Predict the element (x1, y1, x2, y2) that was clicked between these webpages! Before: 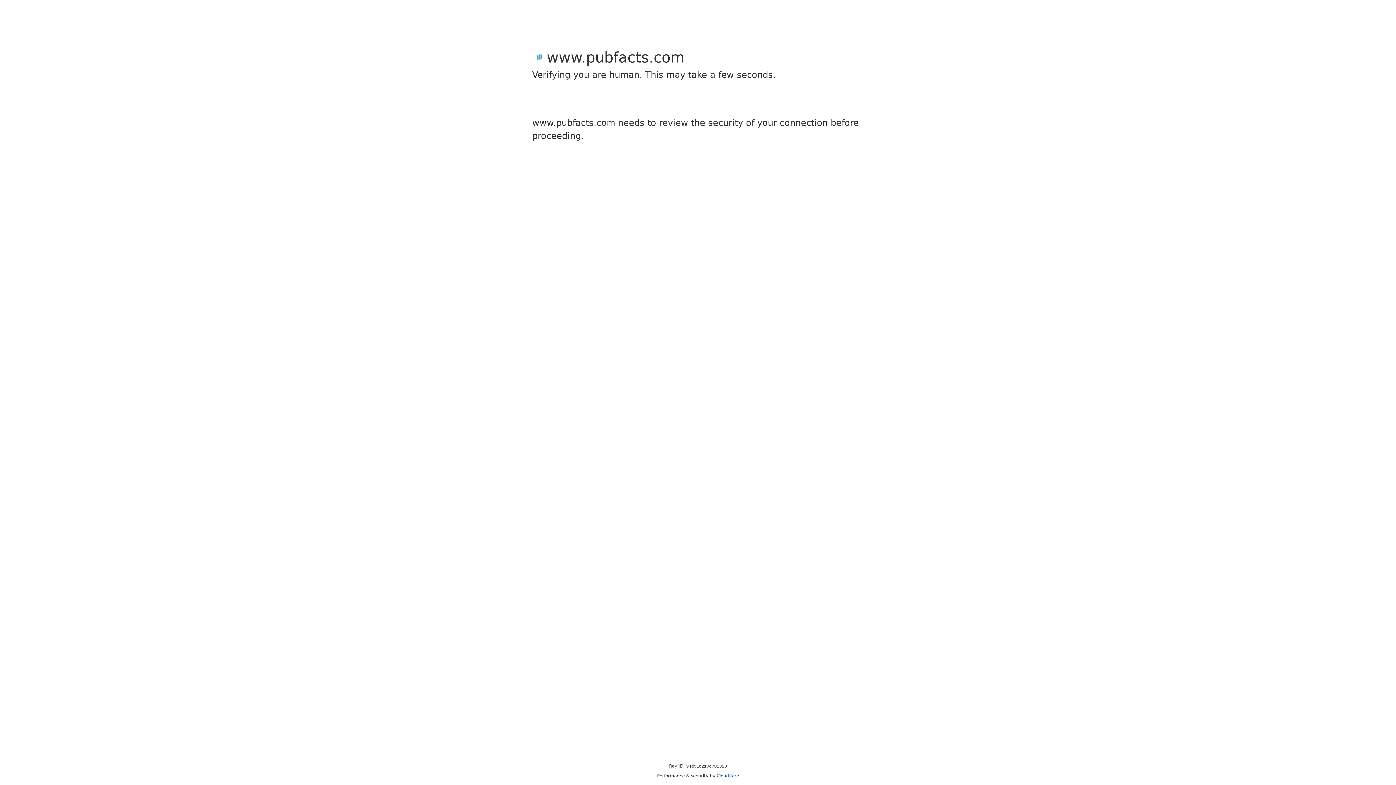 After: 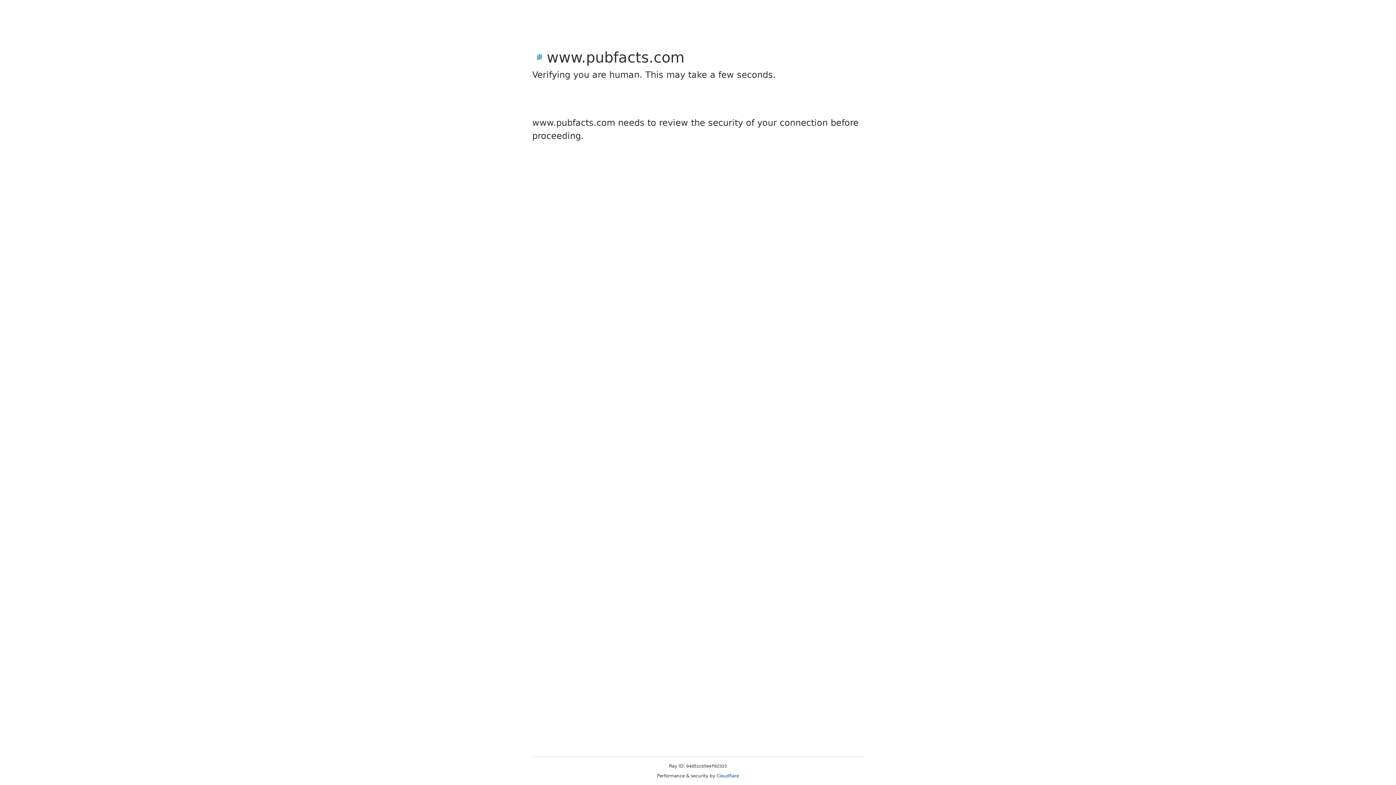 Action: bbox: (716, 773, 739, 778) label: Cloudflare